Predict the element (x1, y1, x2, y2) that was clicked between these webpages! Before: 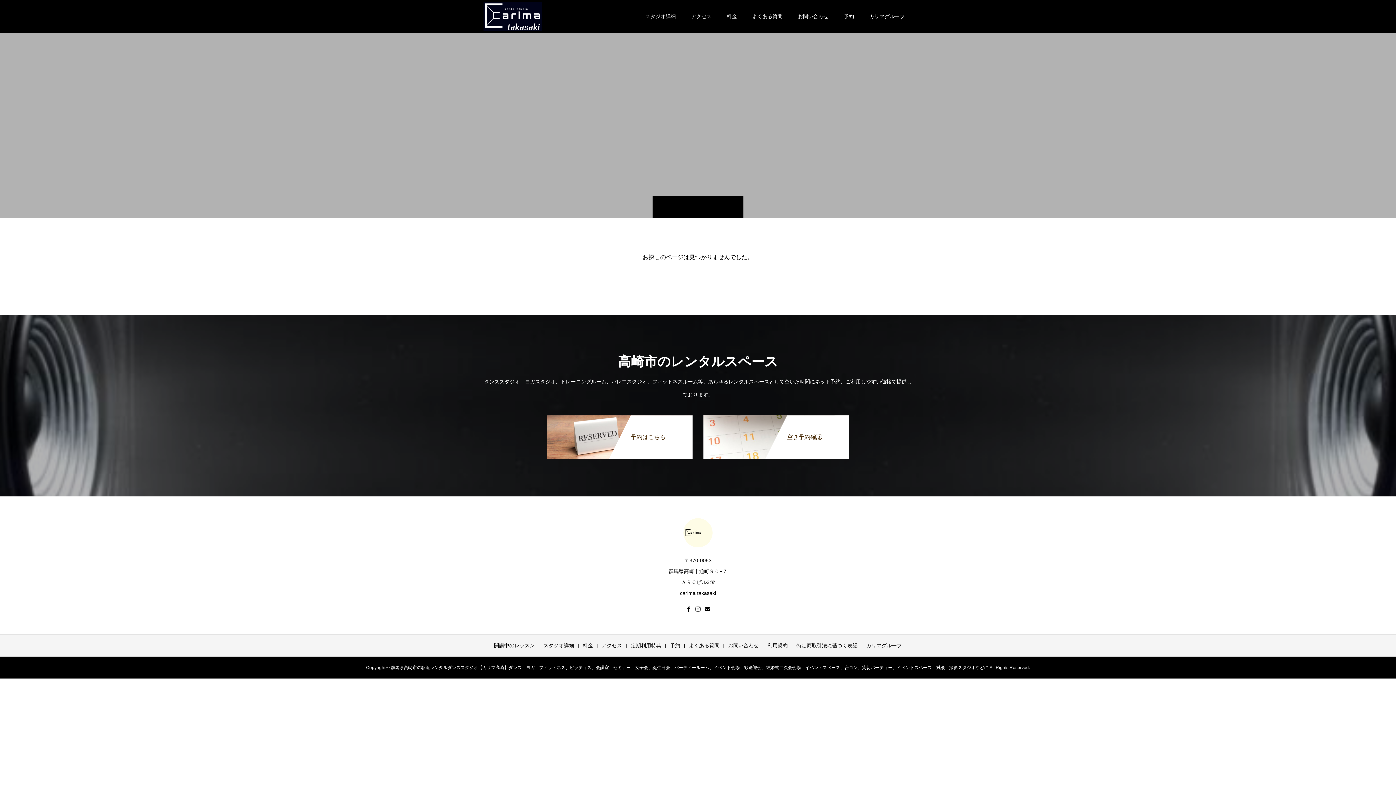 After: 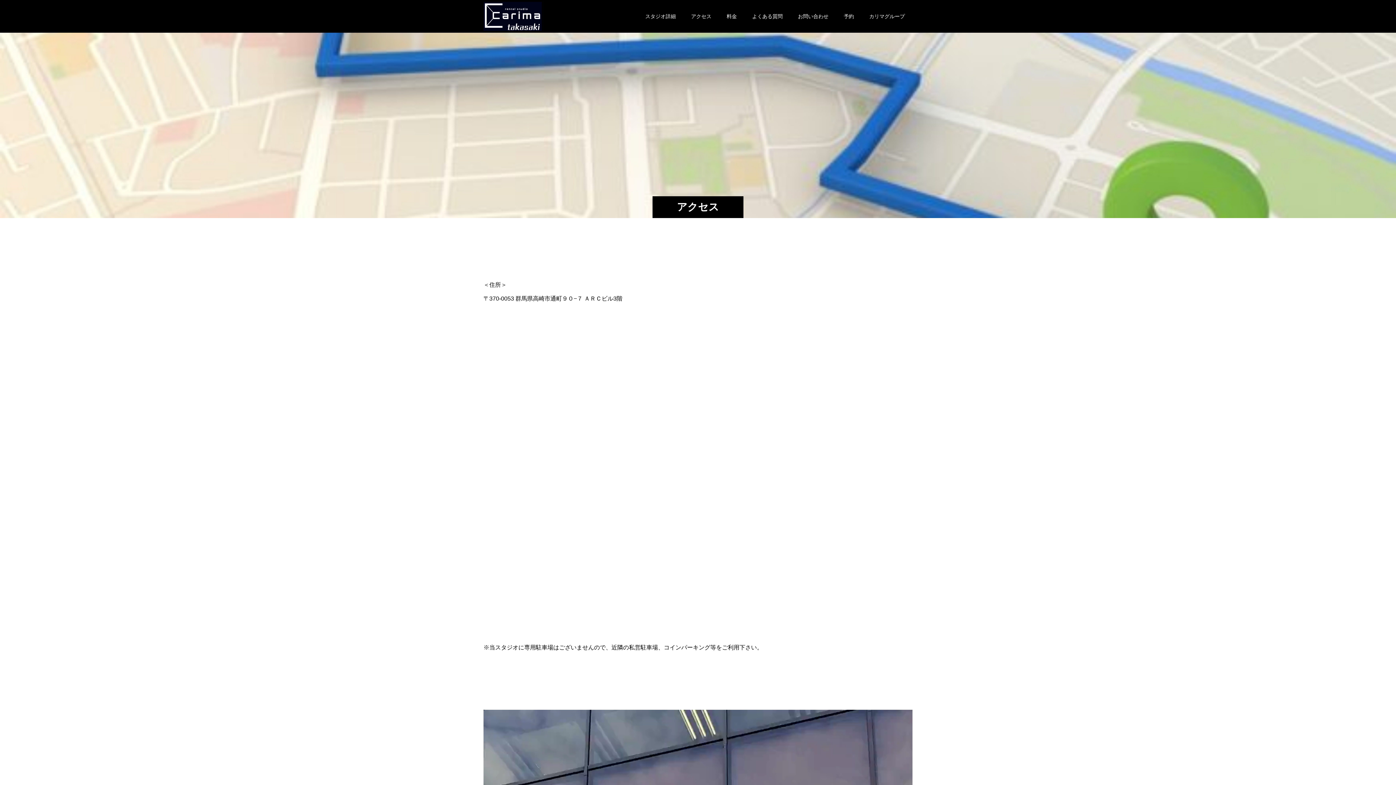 Action: bbox: (683, 0, 719, 32) label: アクセス